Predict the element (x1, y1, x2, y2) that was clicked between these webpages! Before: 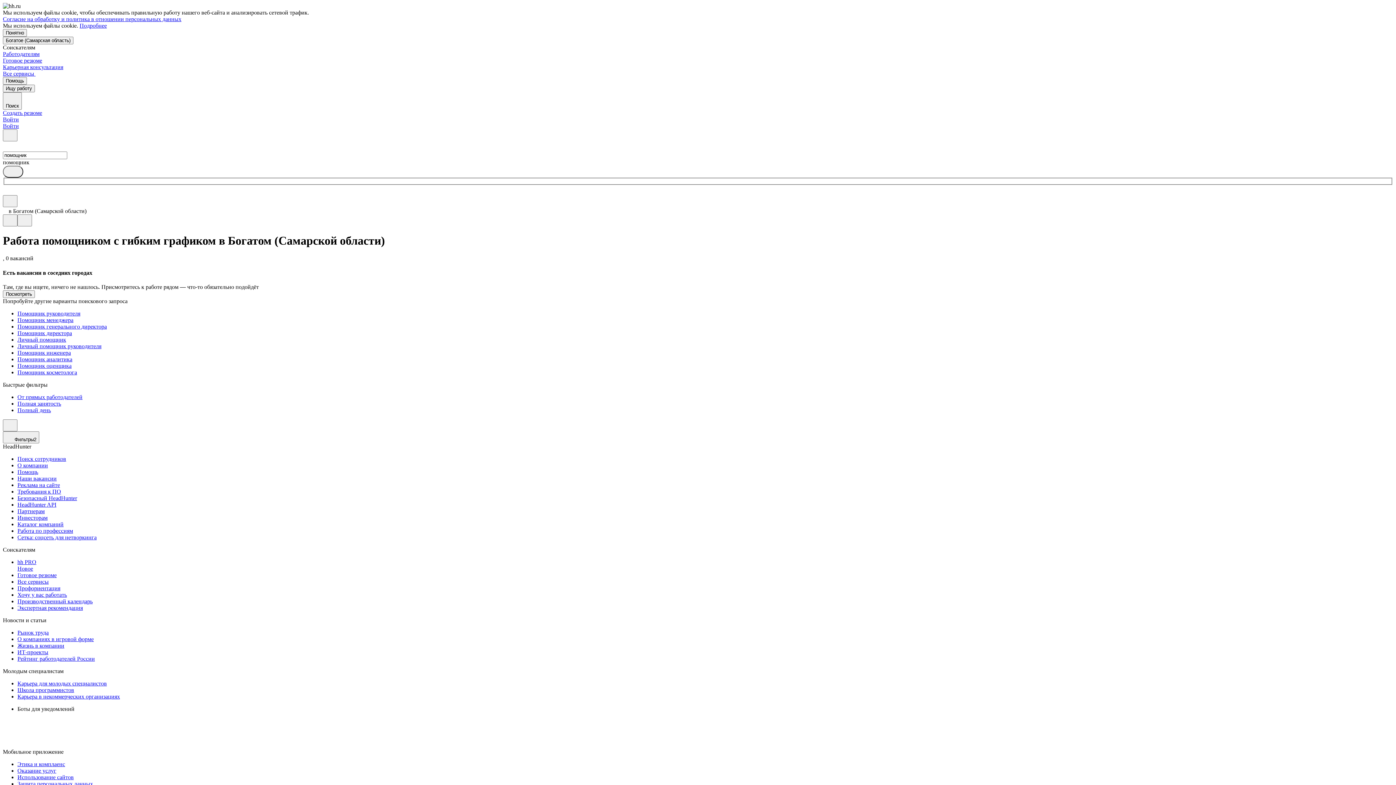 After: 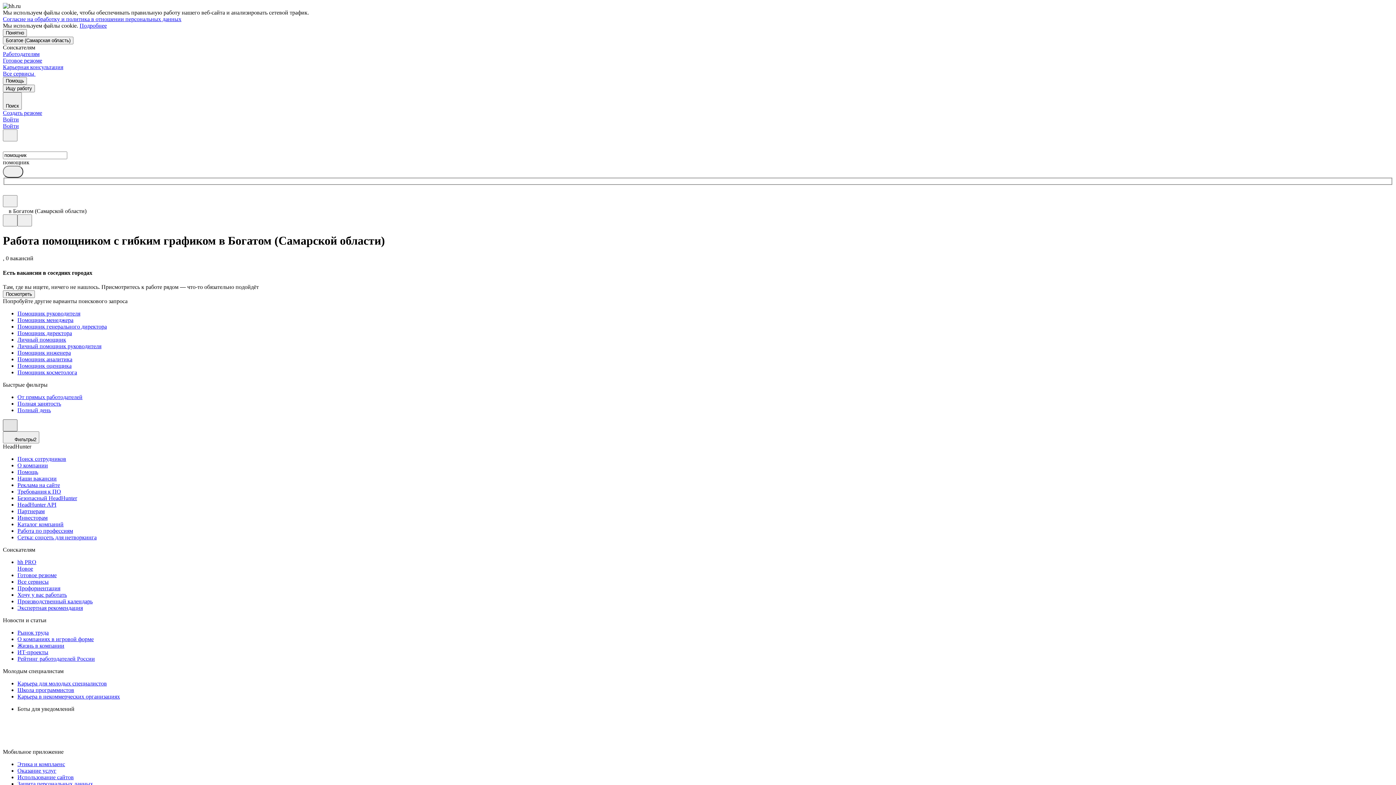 Action: bbox: (2, 419, 17, 431)